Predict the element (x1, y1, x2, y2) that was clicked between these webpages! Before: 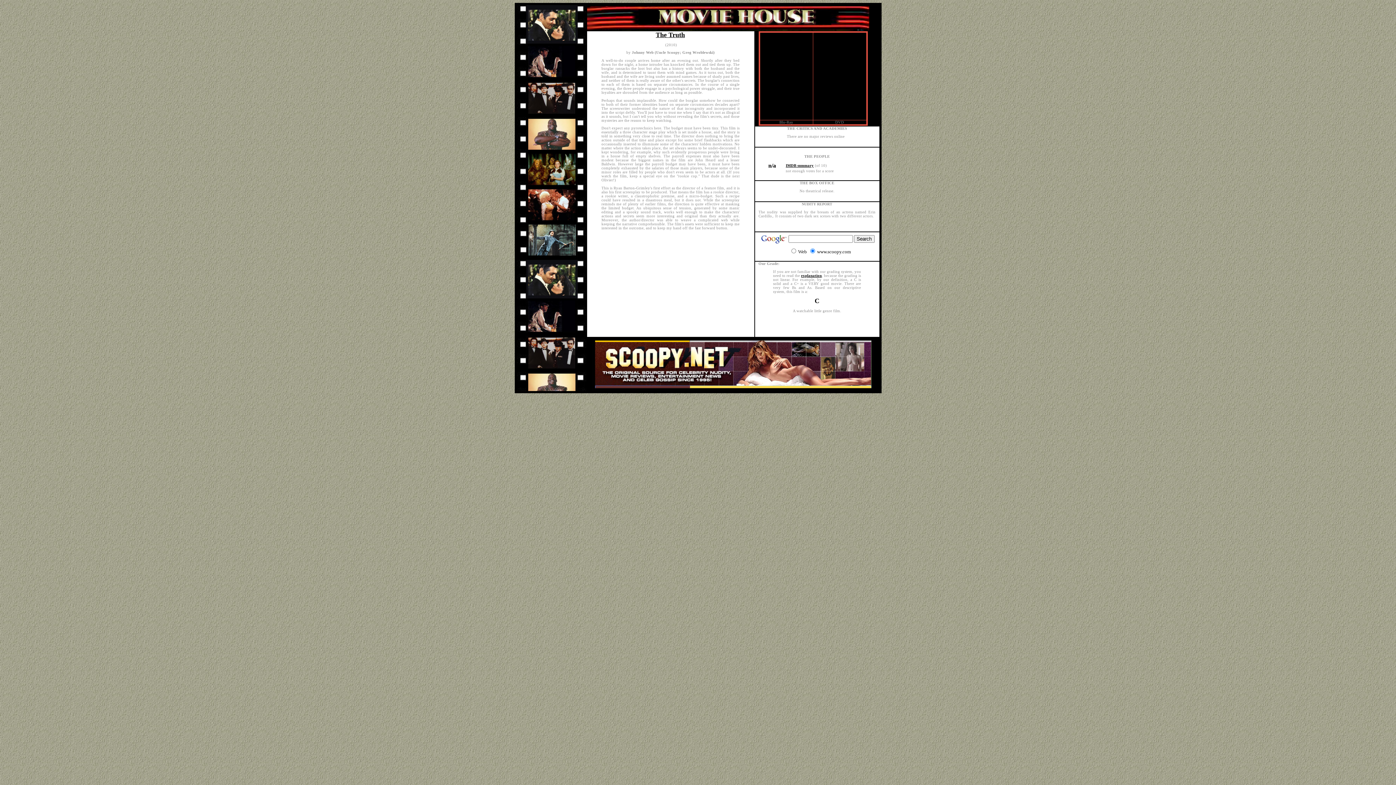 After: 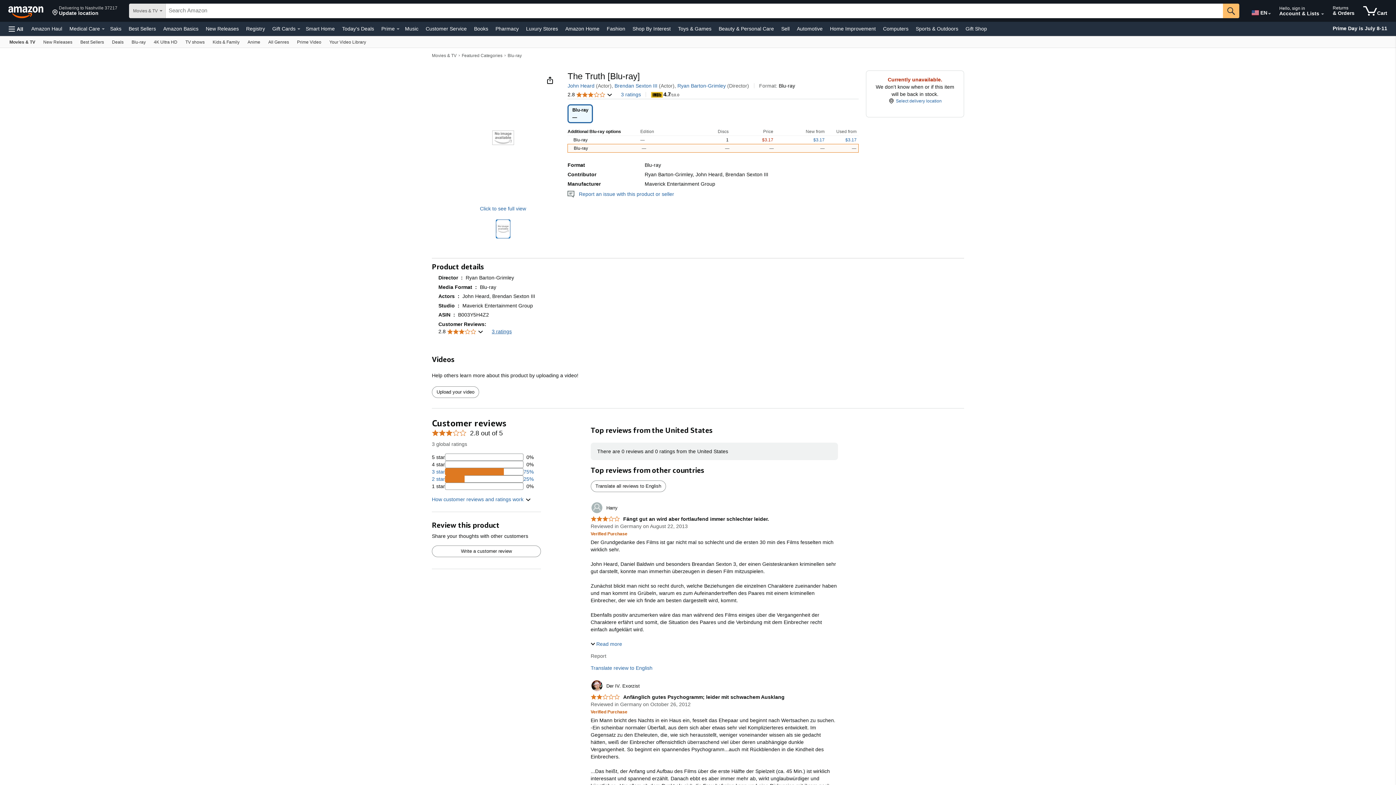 Action: label: Truth bbox: (668, 33, 685, 37)